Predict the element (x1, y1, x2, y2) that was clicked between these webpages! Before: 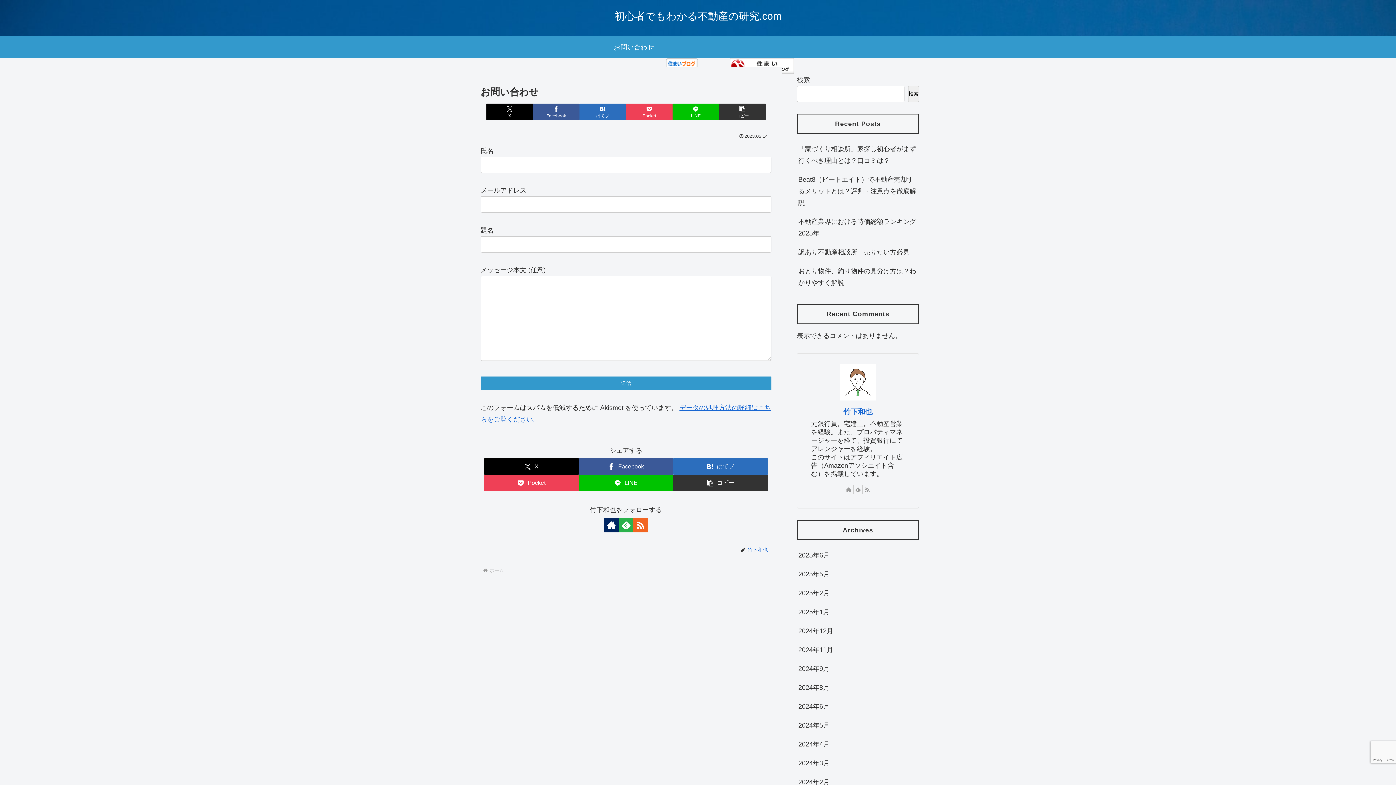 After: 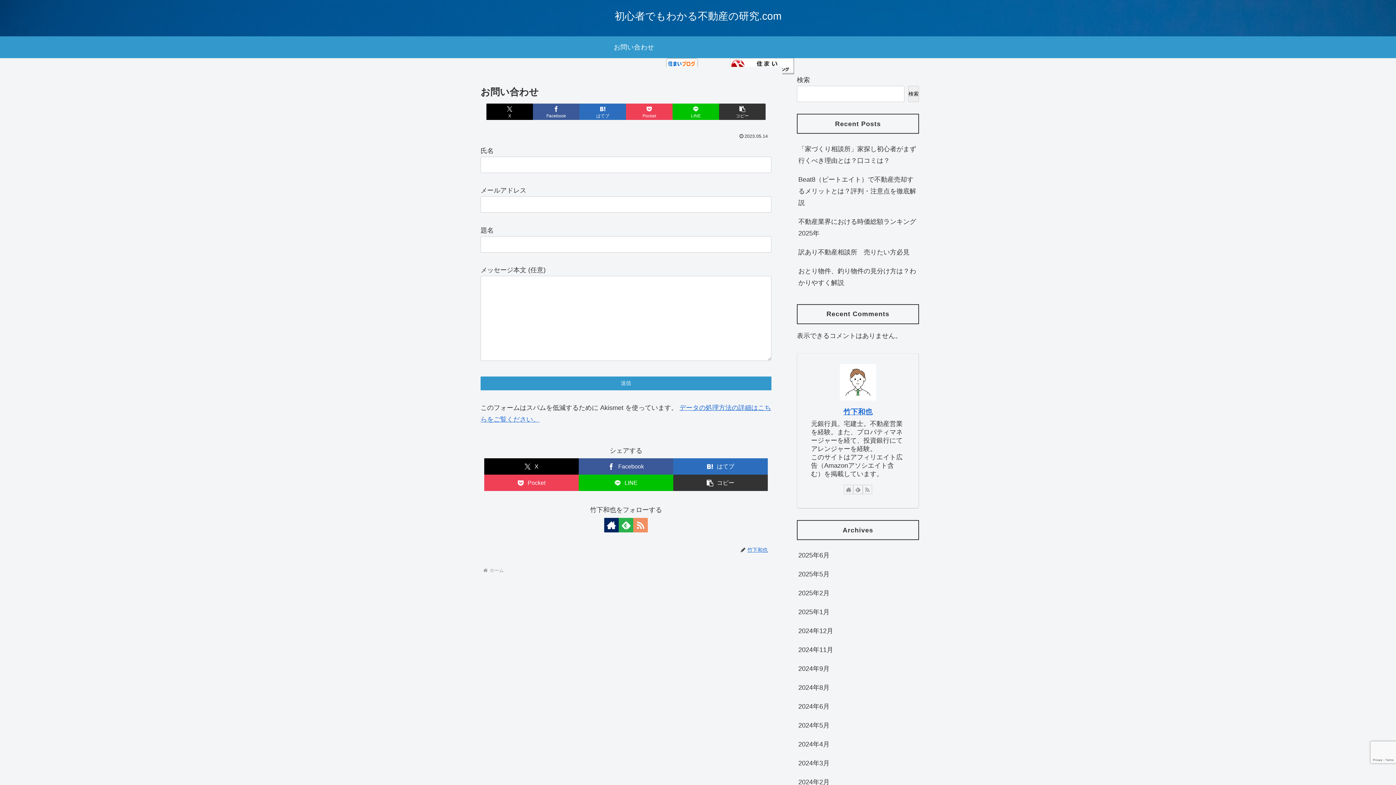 Action: label: RSSで更新情報を購読 bbox: (633, 518, 648, 532)